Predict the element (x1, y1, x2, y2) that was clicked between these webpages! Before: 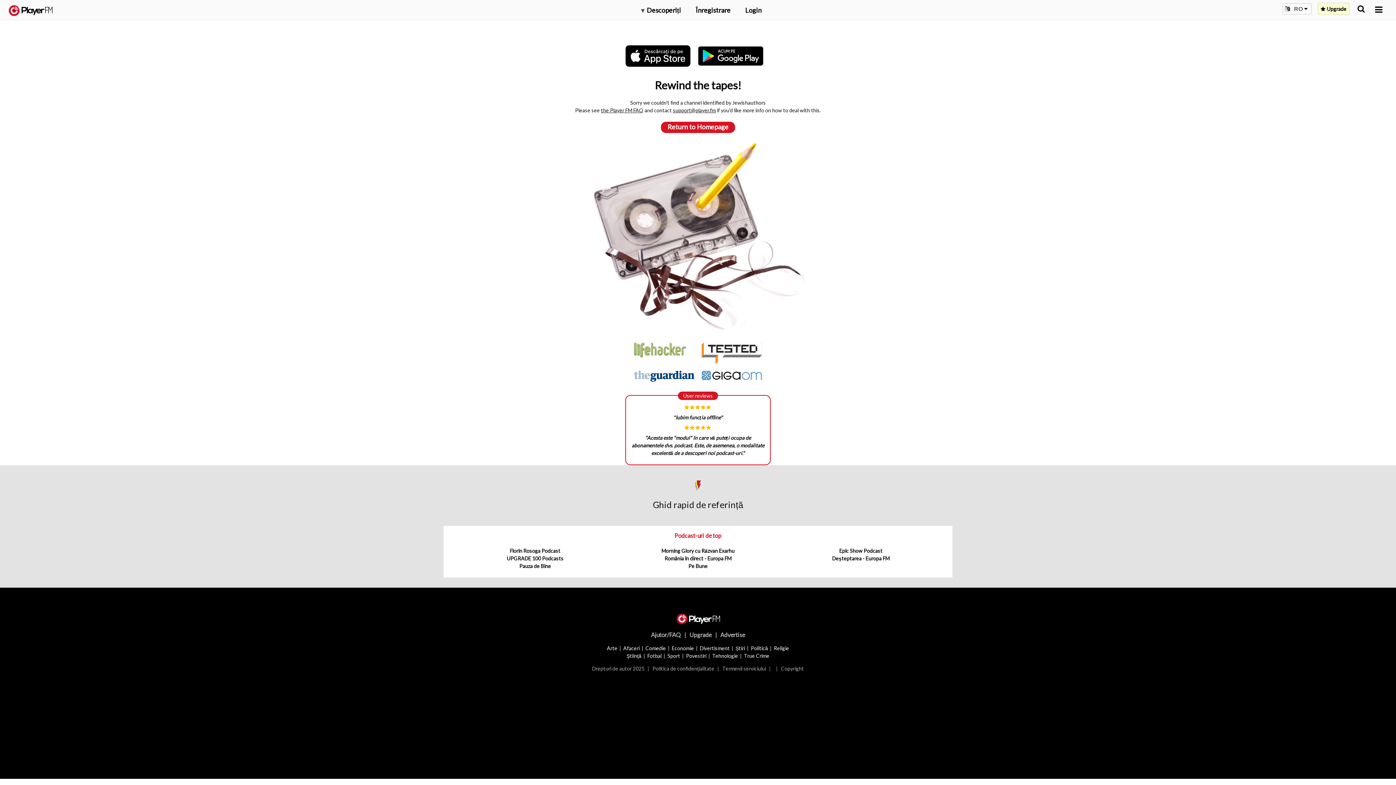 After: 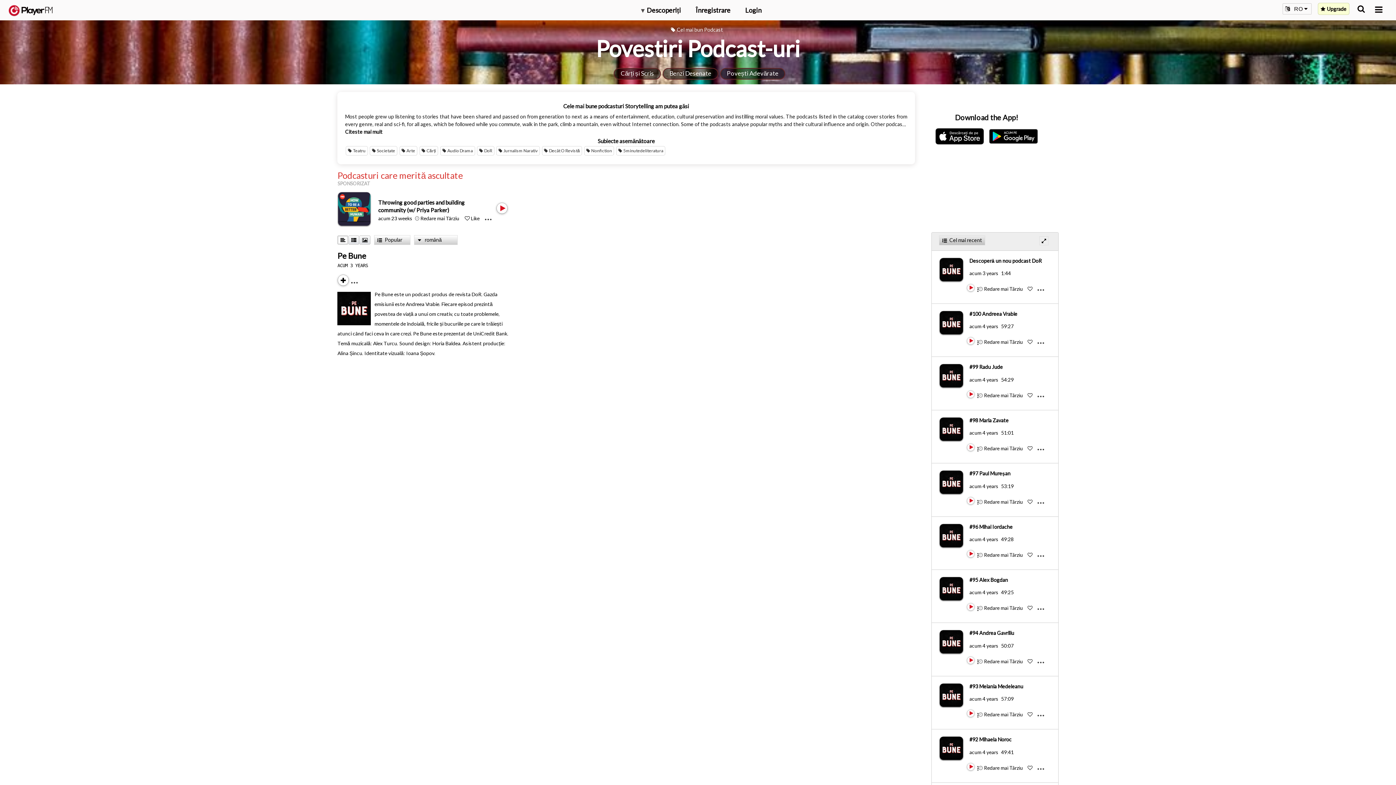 Action: label: Povestiri bbox: (686, 652, 706, 659)